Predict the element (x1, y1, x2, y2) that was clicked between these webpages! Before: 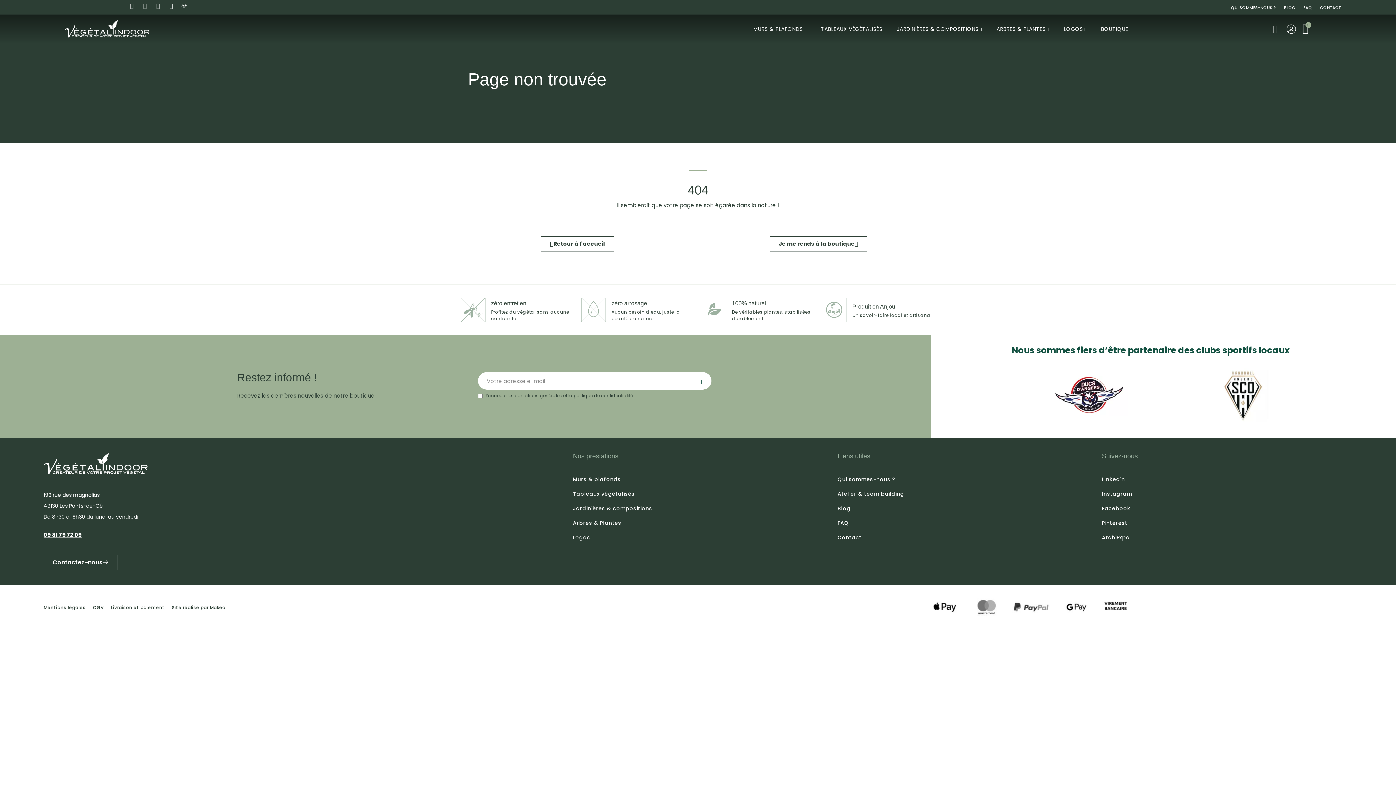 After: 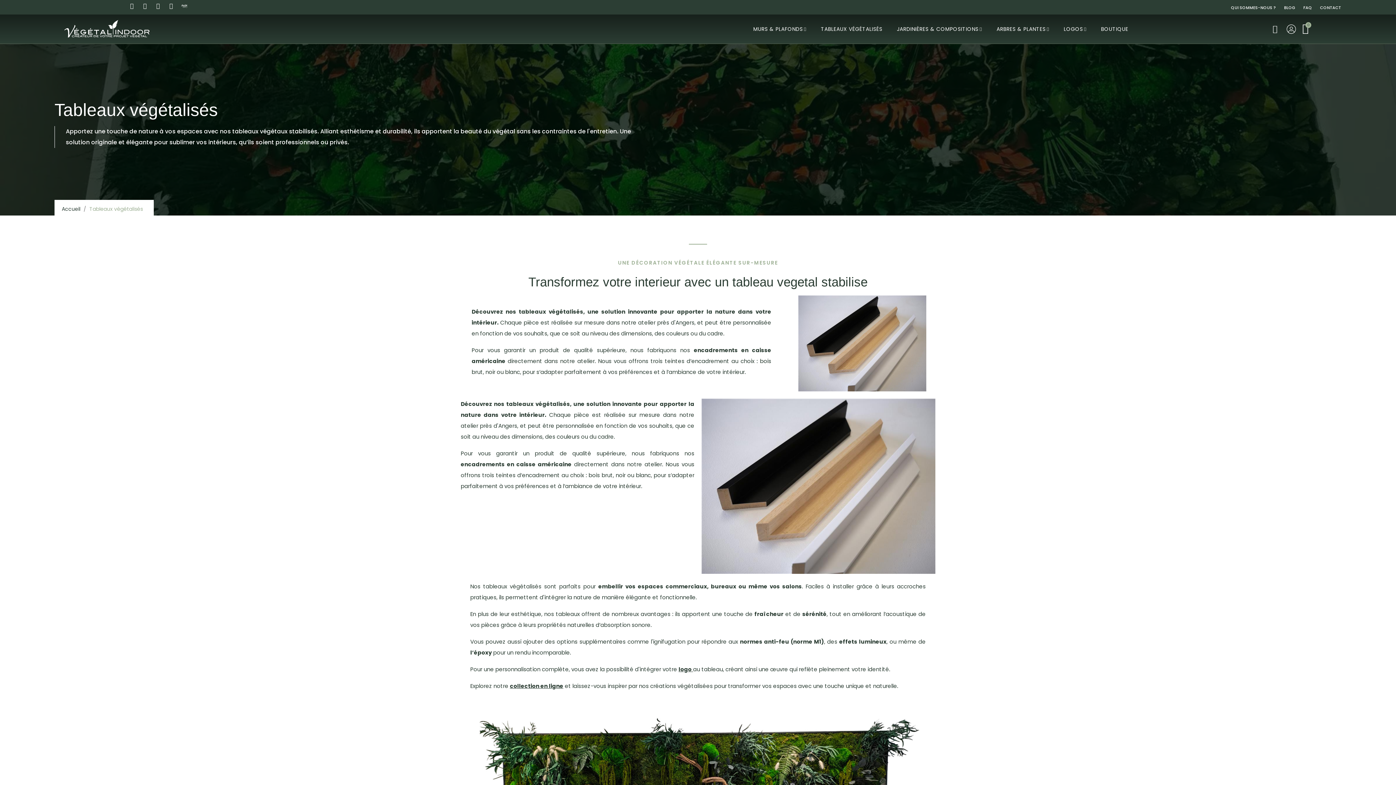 Action: bbox: (813, 20, 889, 37) label: TABLEAUX VÉGÉTALISÉS